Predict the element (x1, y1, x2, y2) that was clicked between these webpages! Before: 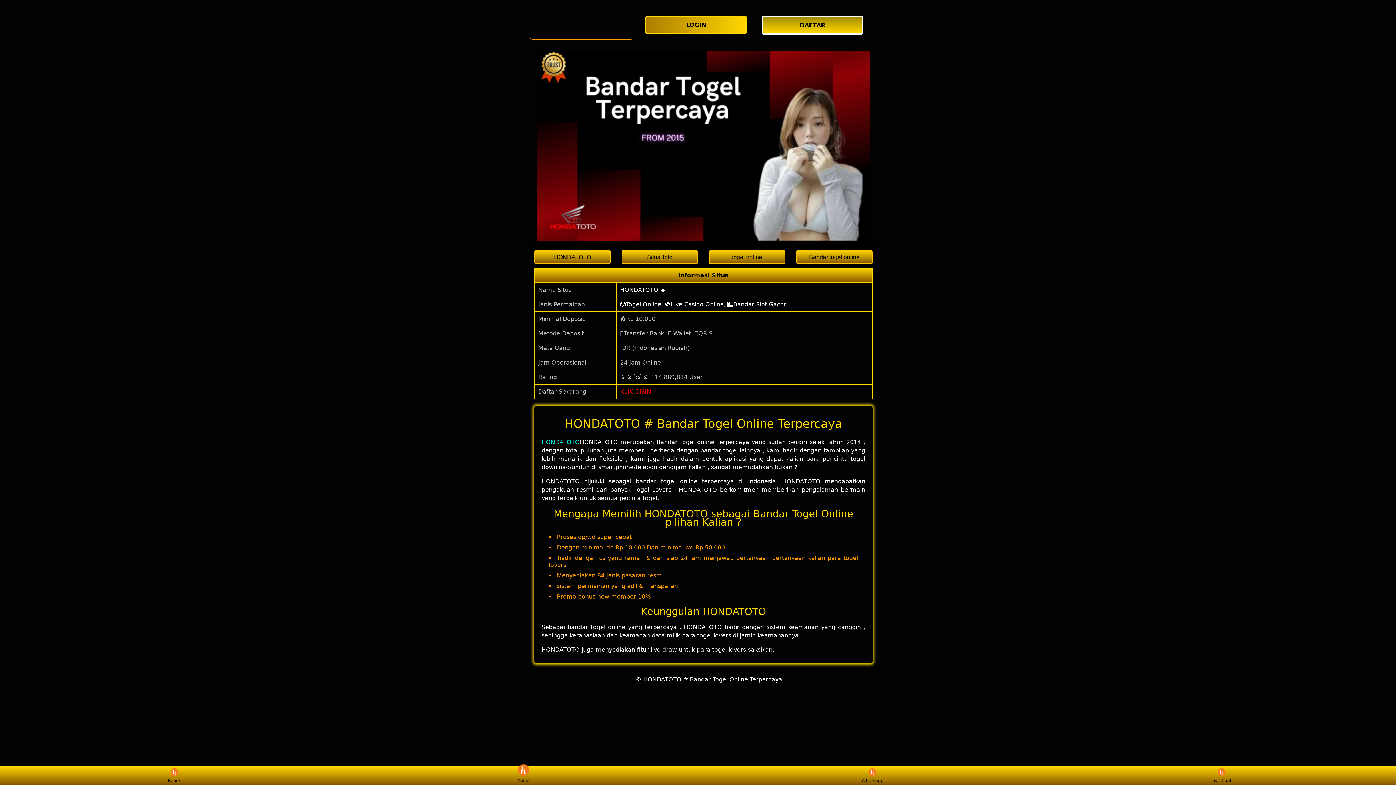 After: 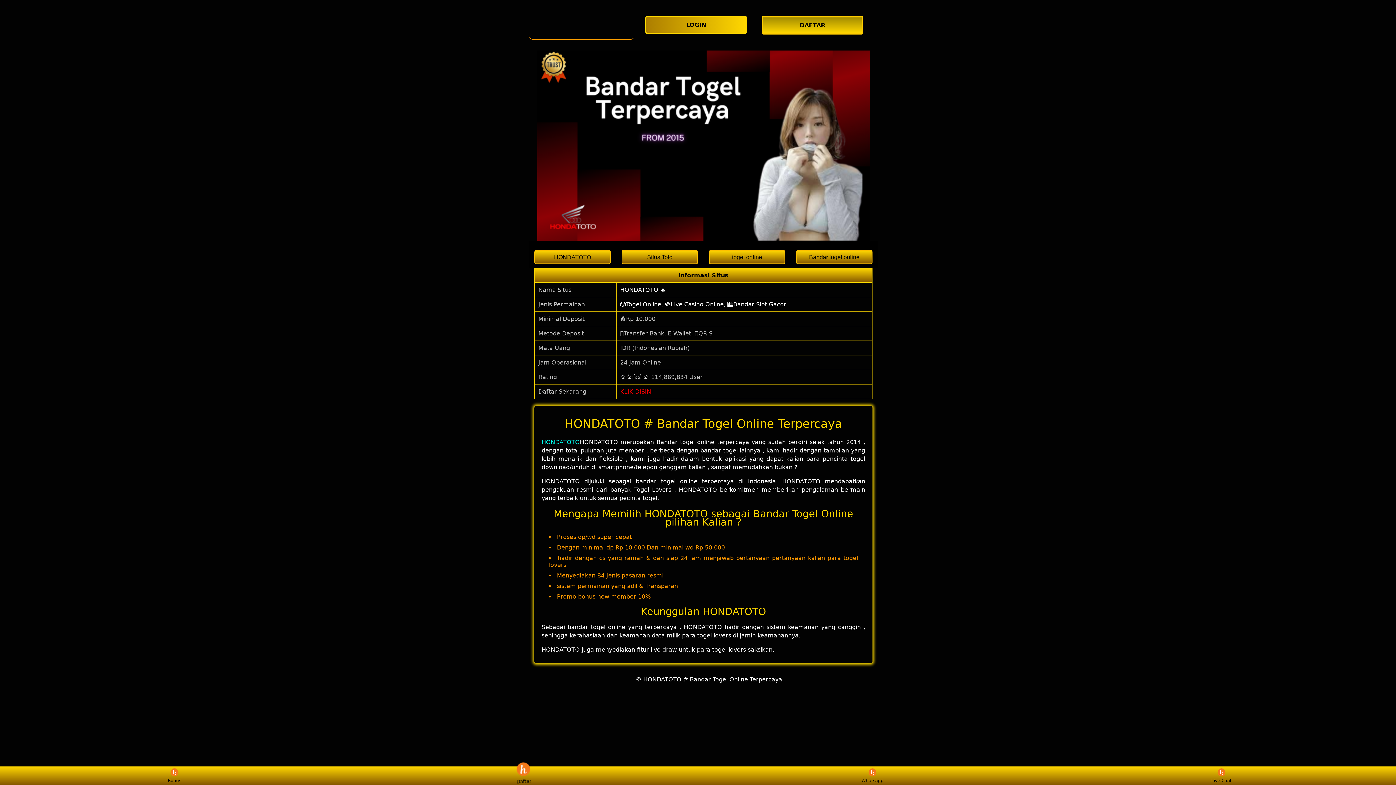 Action: label: Bandar togel online bbox: (796, 250, 872, 264)